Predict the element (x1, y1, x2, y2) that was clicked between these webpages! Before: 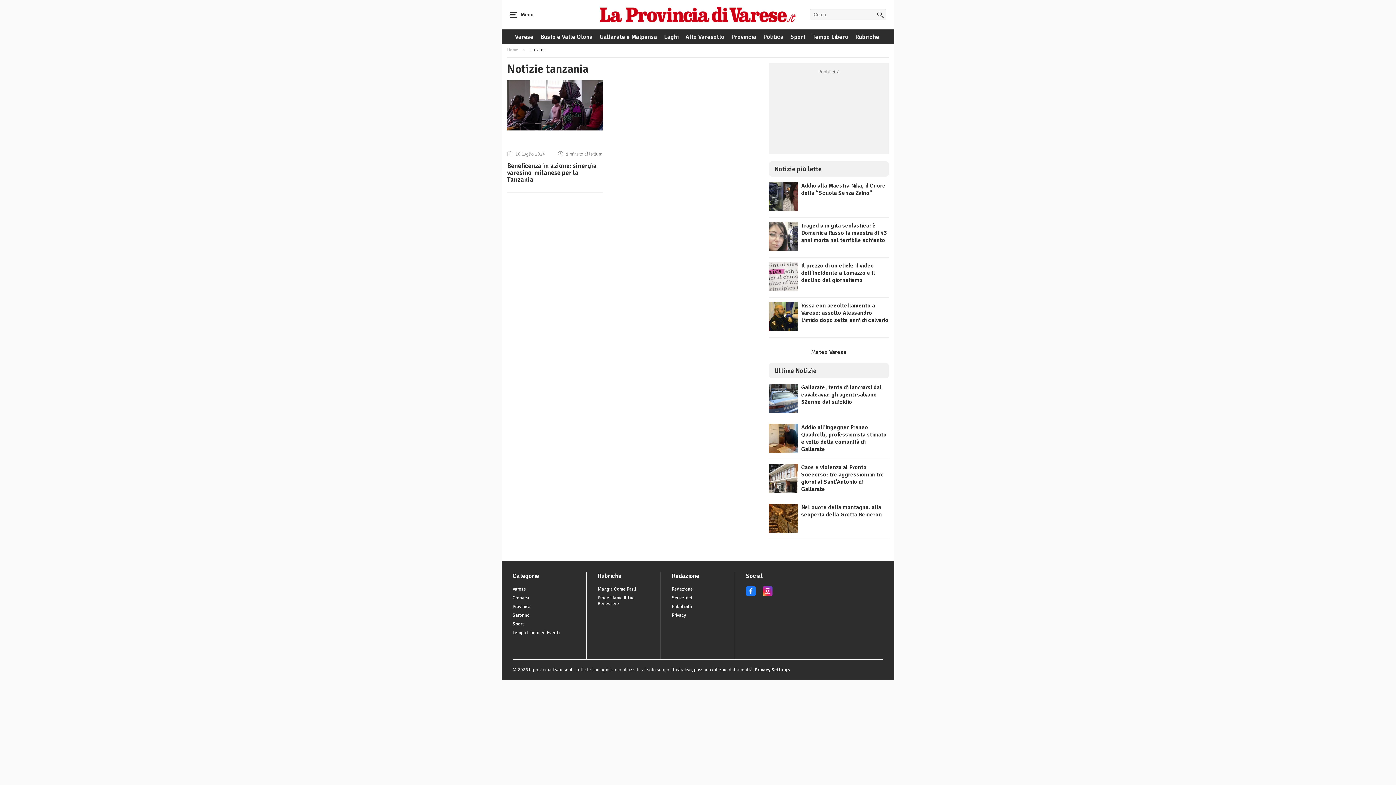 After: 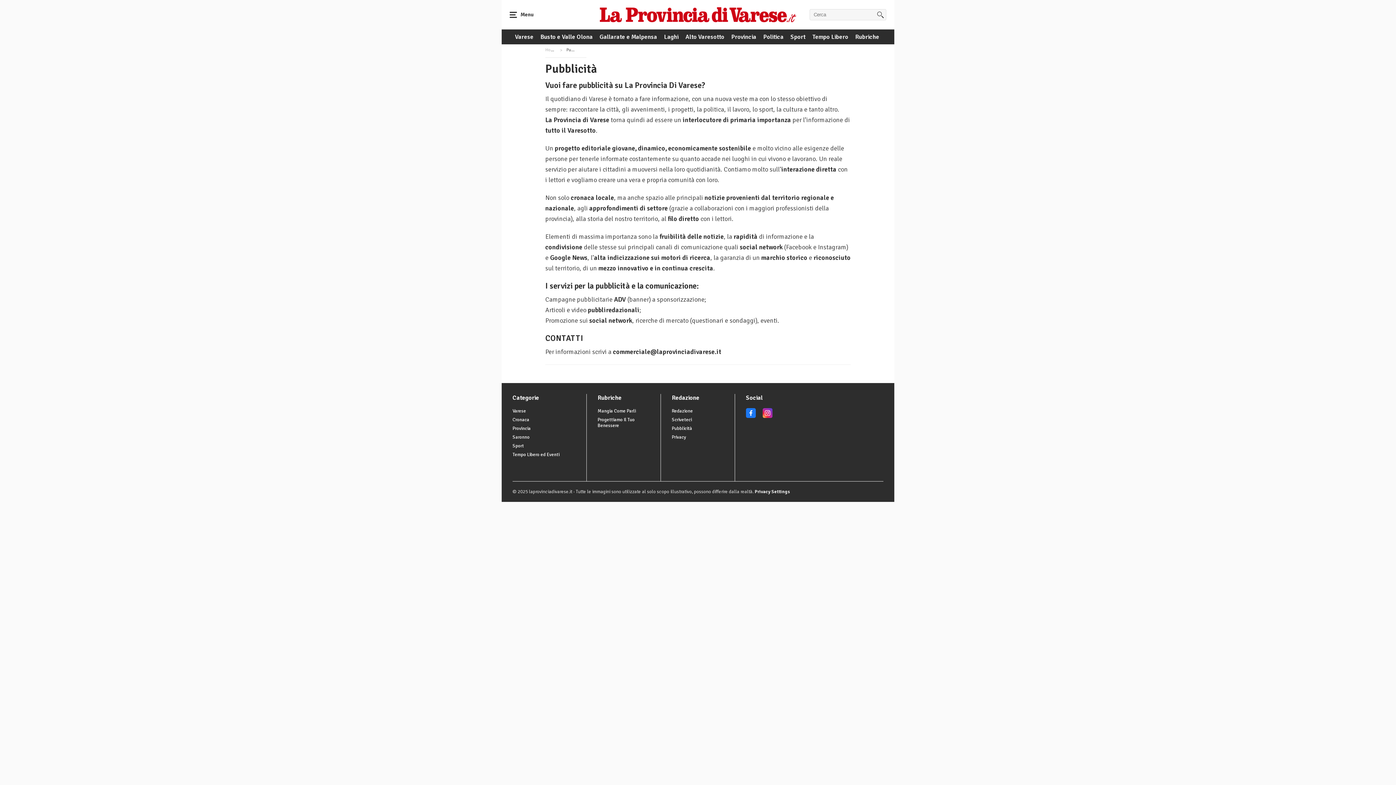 Action: label: Pubblicità bbox: (672, 604, 692, 609)